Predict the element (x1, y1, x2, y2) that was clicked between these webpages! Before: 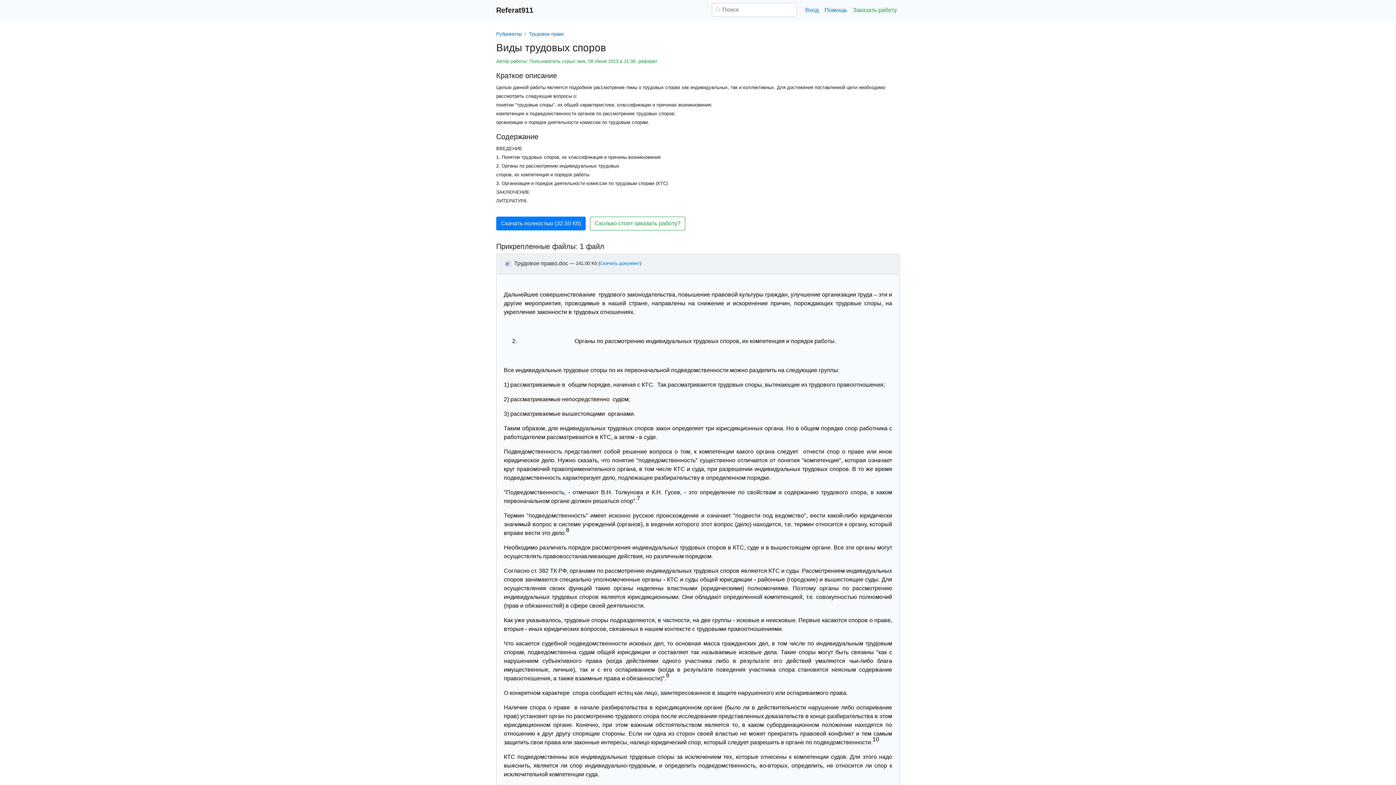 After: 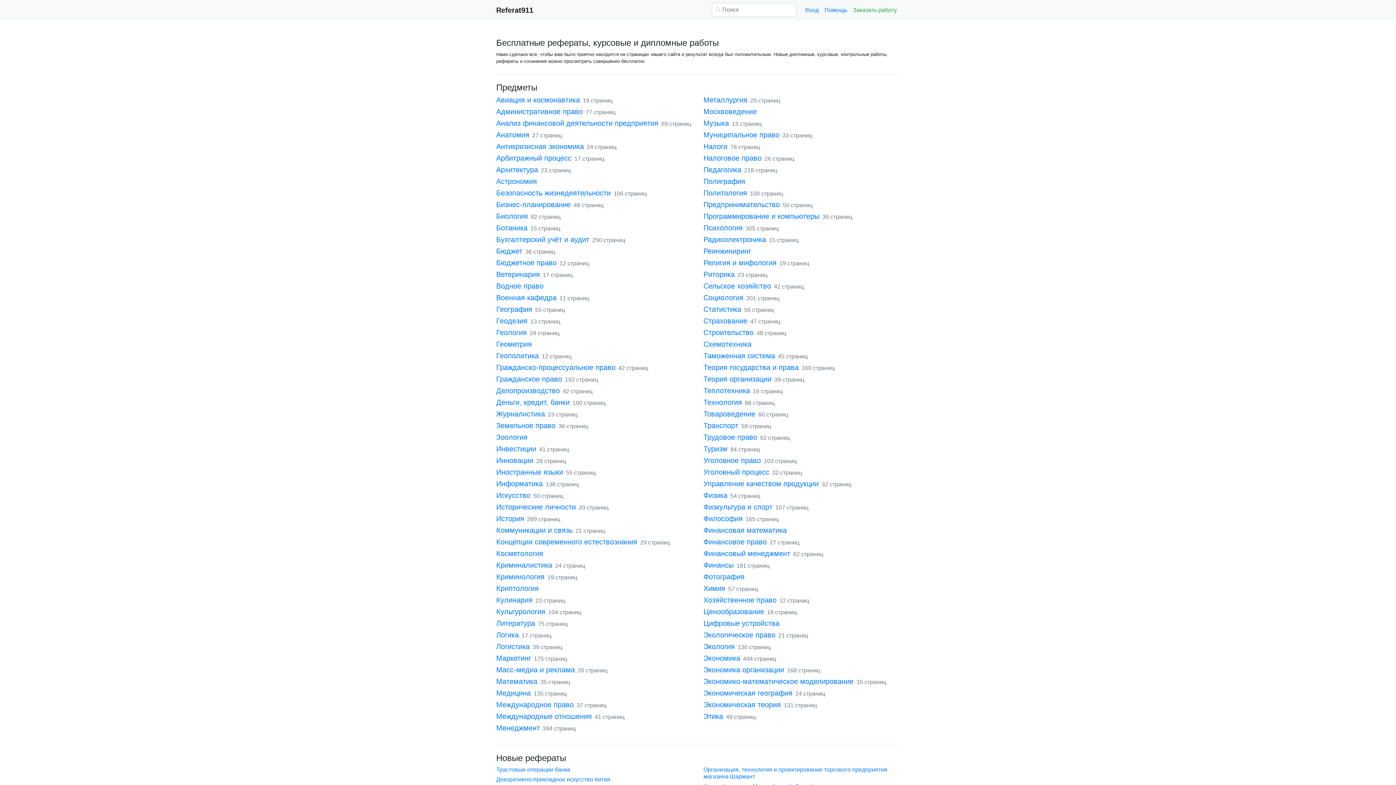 Action: label: Рубрикатор bbox: (496, 31, 521, 36)